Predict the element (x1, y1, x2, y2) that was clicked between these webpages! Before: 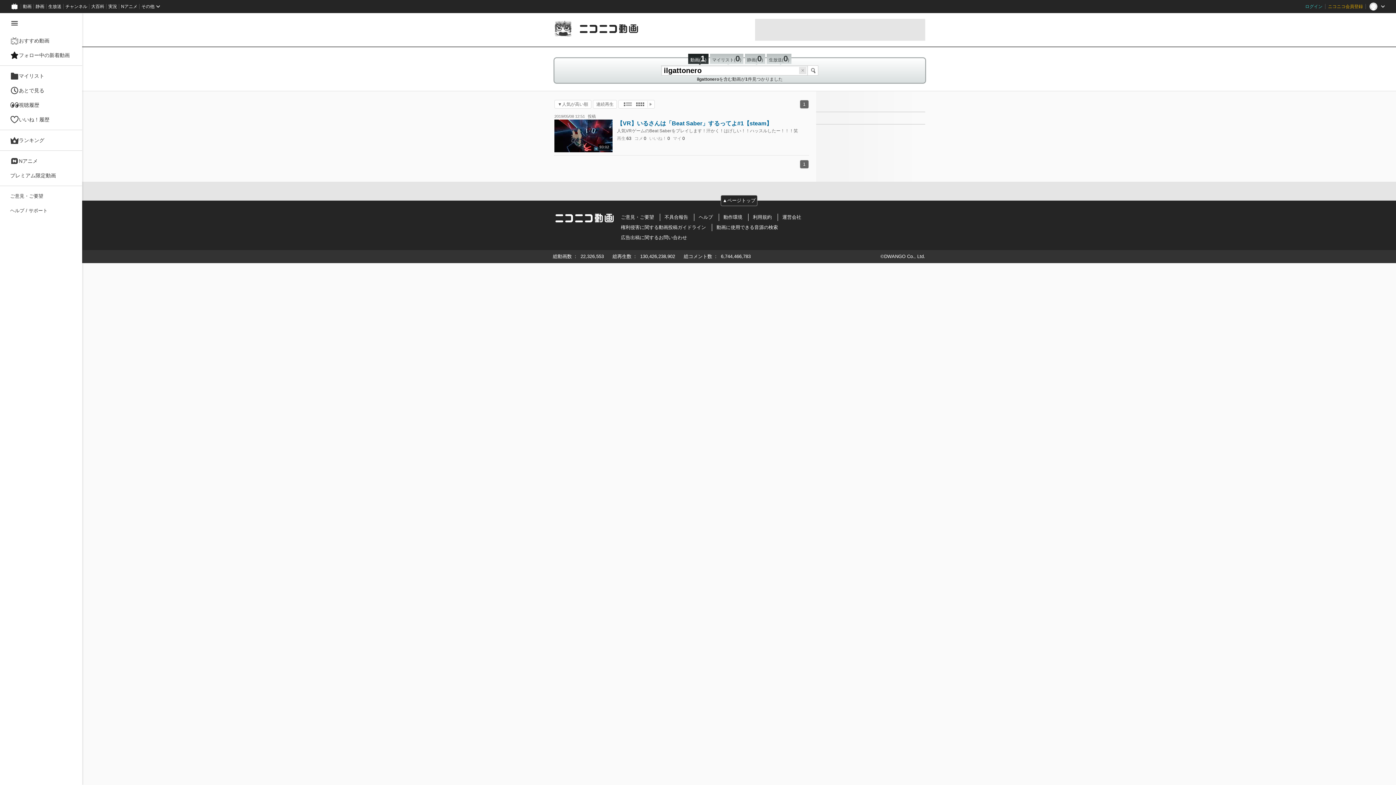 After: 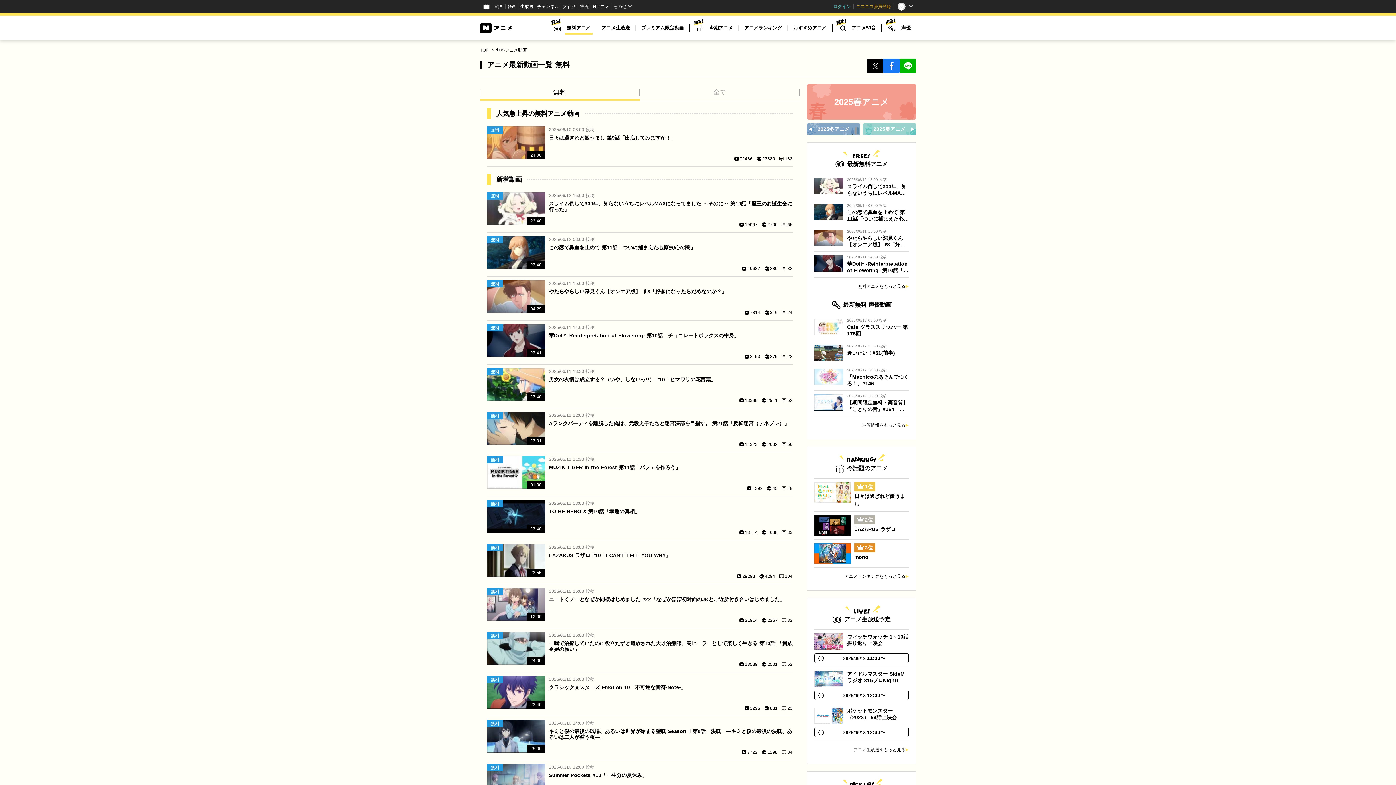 Action: label: Nアニメ bbox: (5, 153, 77, 168)